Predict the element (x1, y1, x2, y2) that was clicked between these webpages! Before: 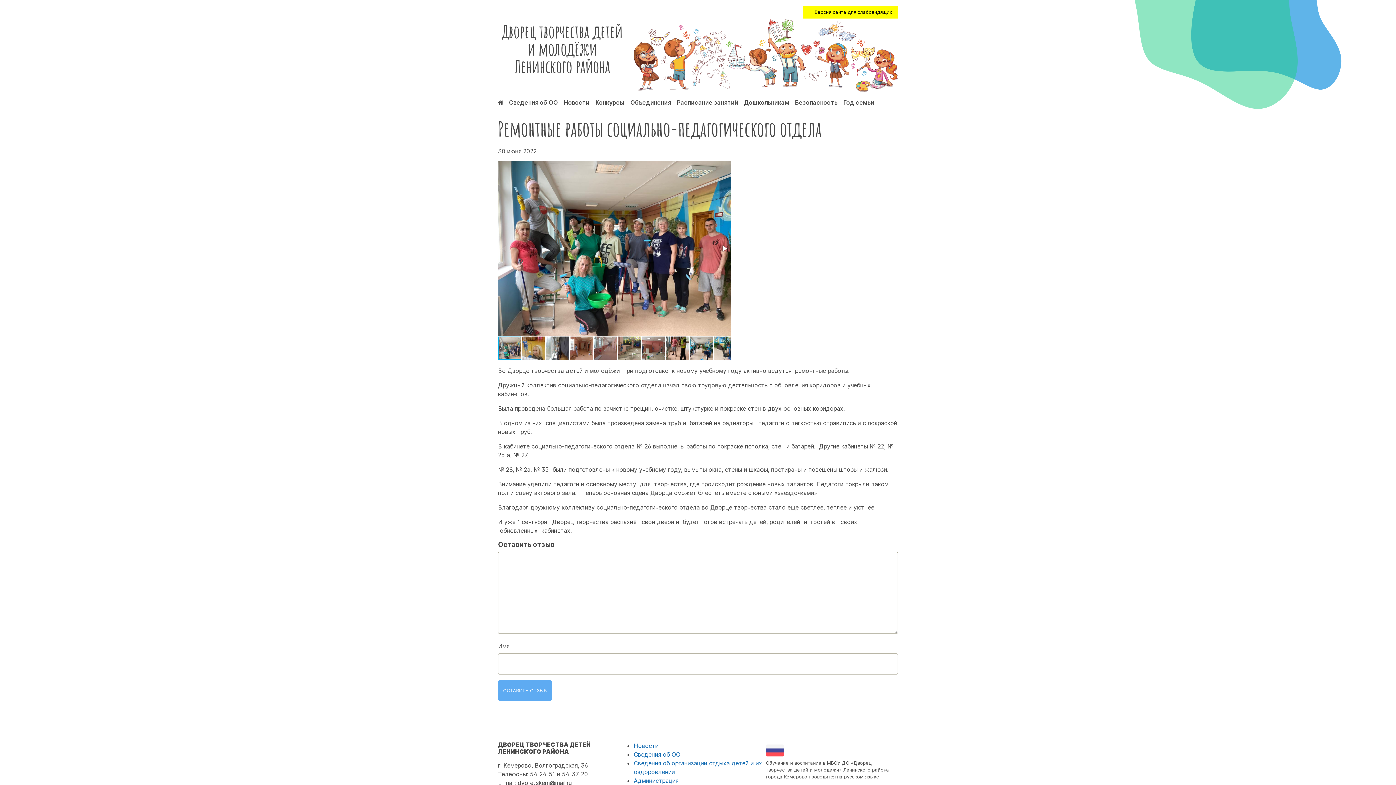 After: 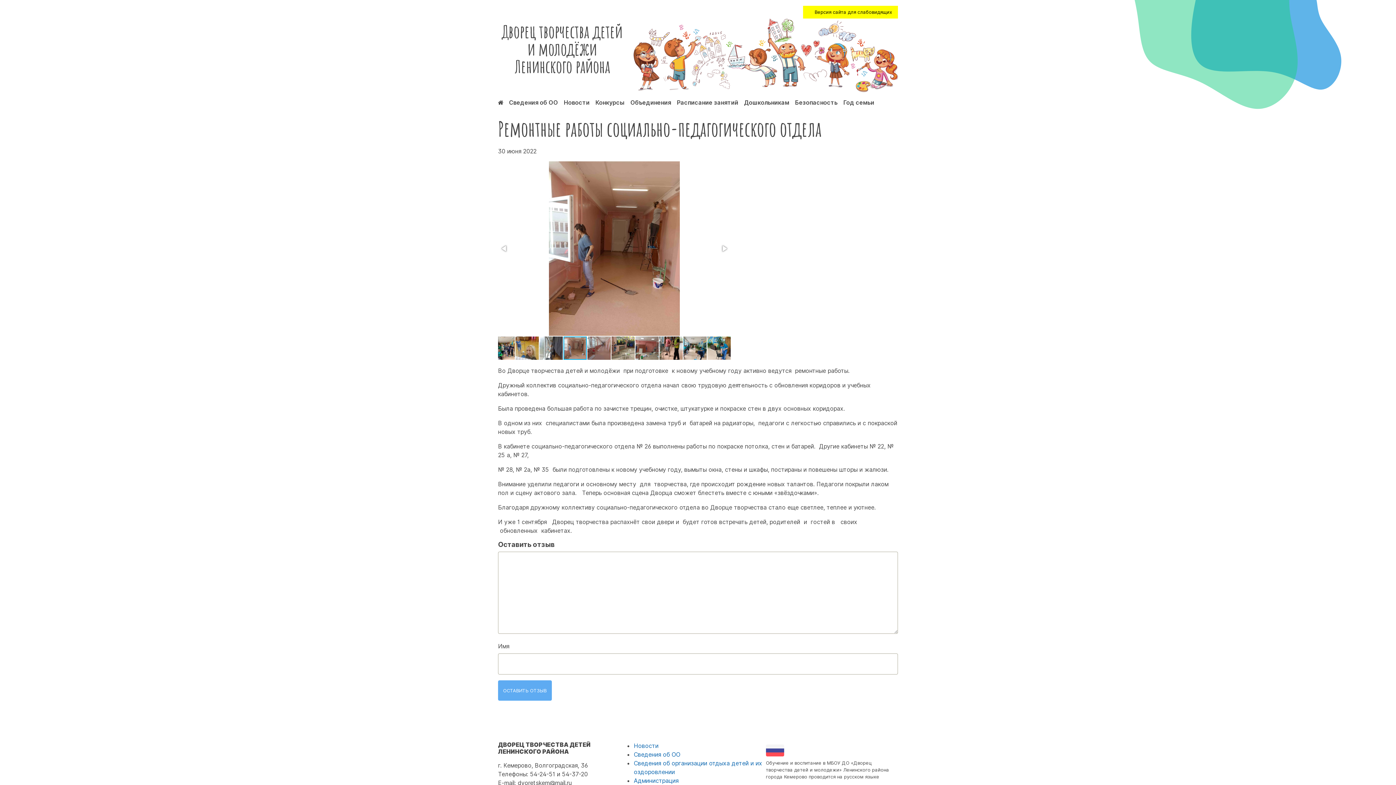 Action: bbox: (570, 336, 594, 360)